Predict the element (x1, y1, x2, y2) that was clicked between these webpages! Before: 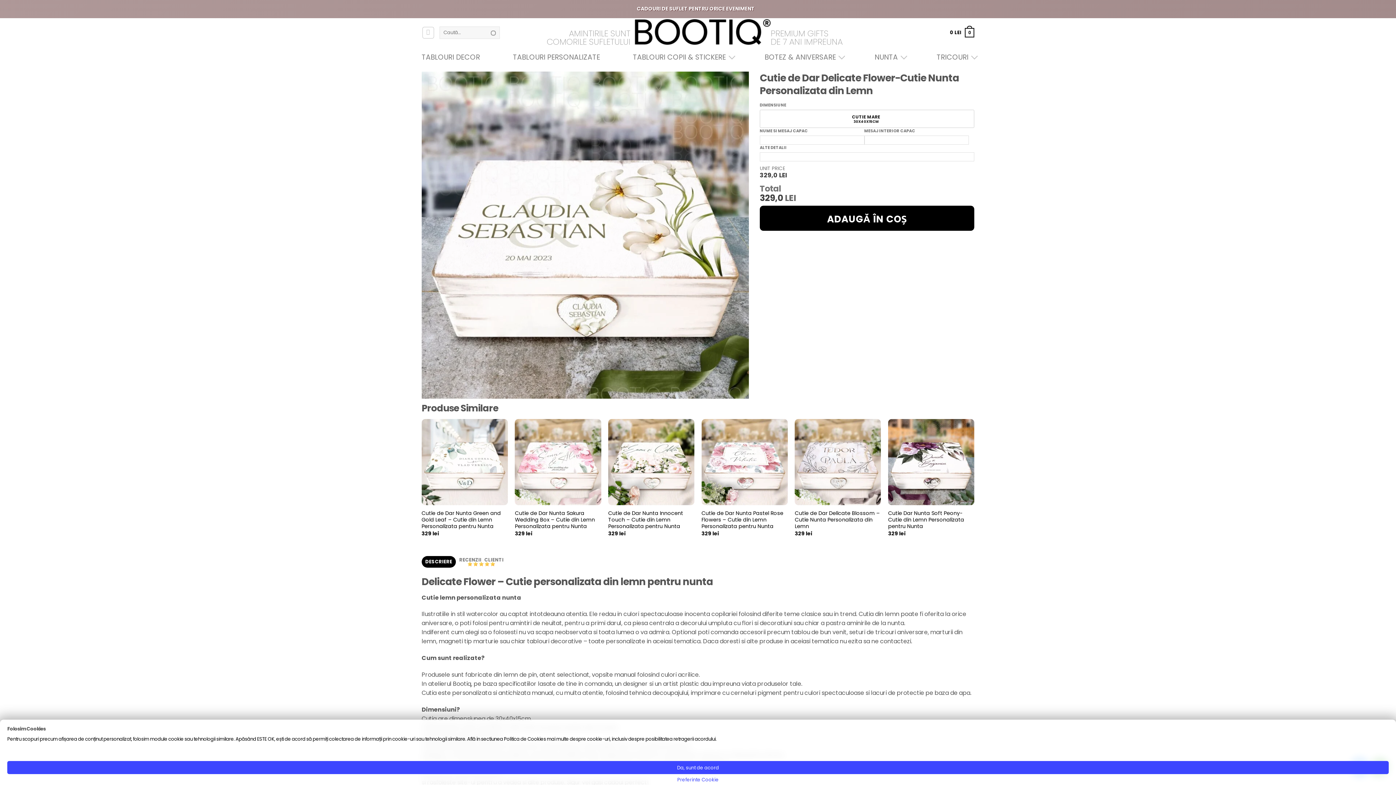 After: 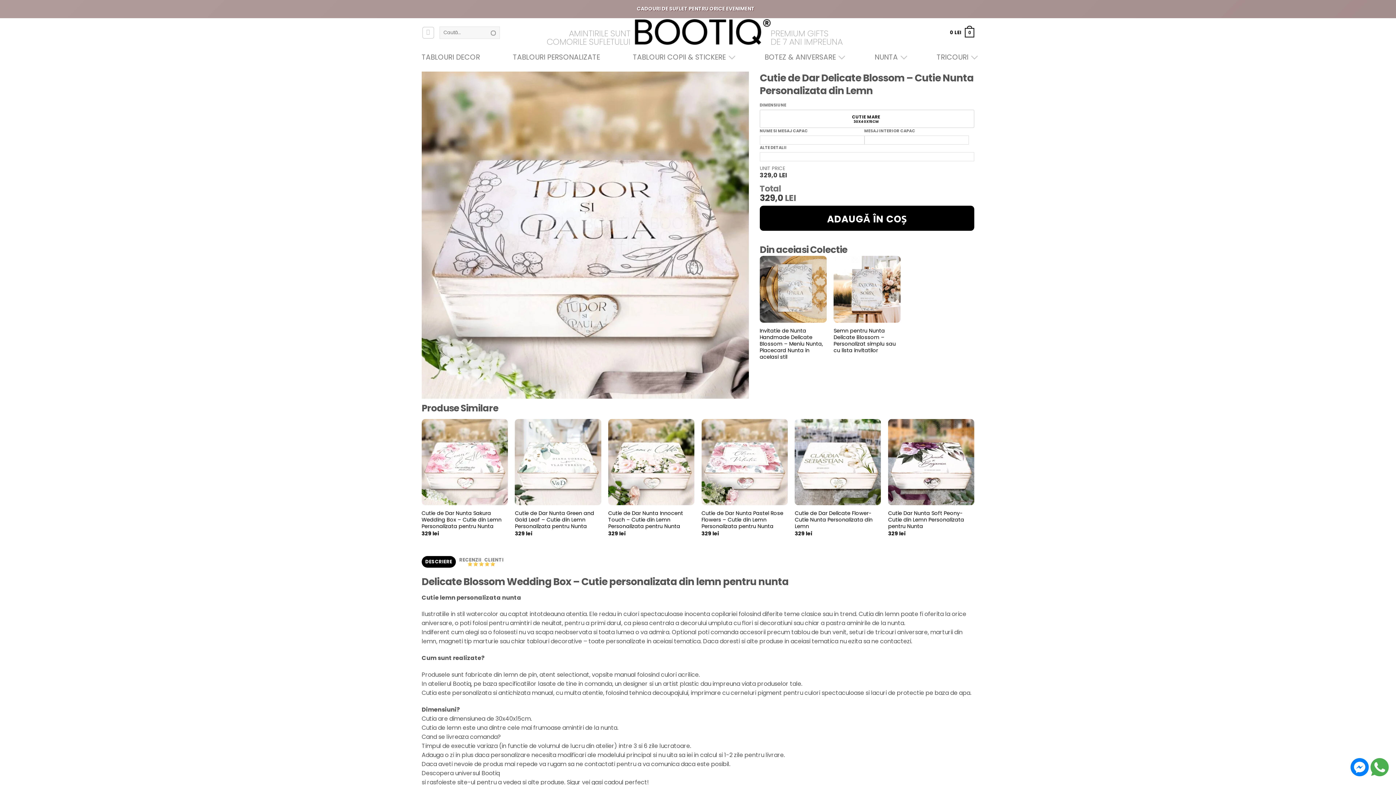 Action: label: Cutie de Dar Delicate Blossom – Cutie Nunta Personalizata din Lemn bbox: (795, 510, 881, 529)